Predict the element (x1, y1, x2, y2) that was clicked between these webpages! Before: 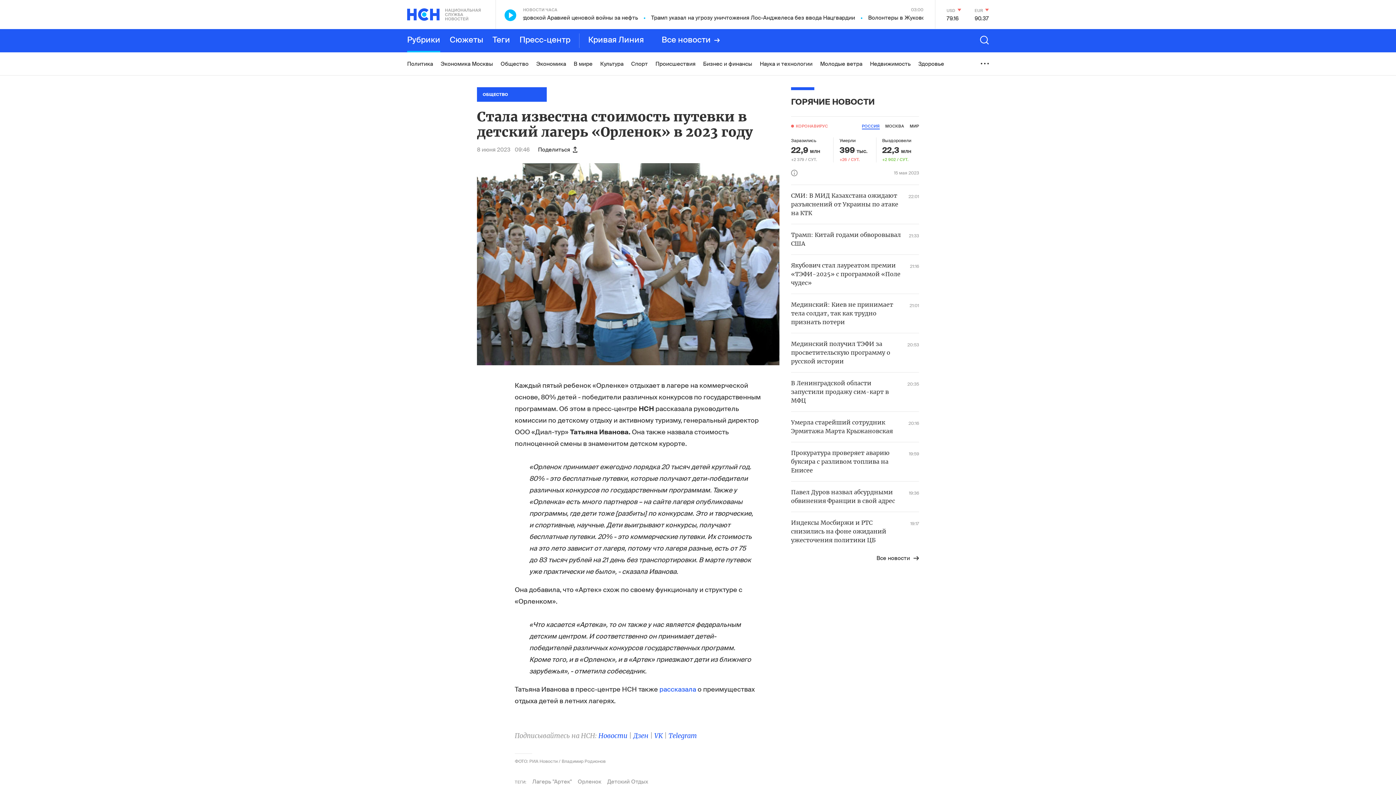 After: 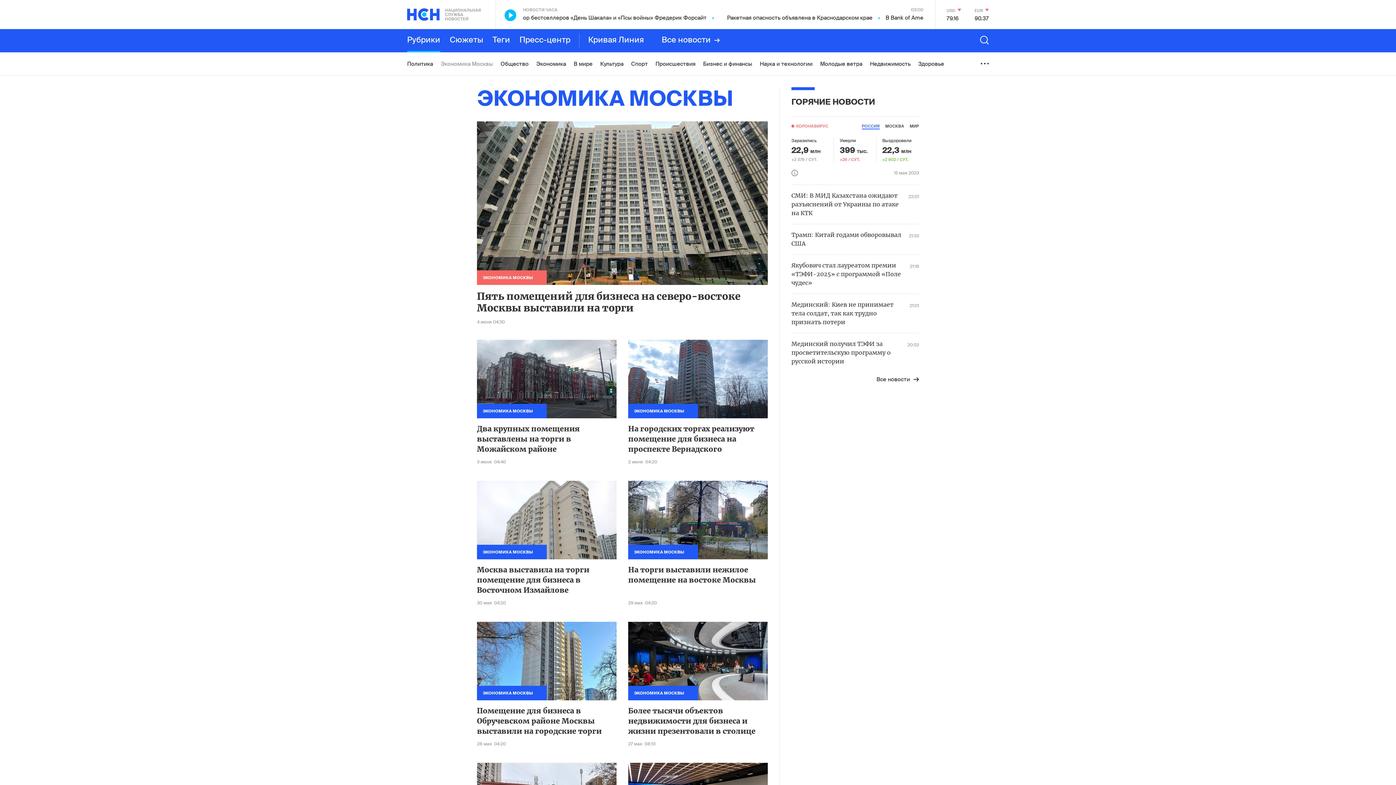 Action: bbox: (440, 52, 493, 75) label: Экономика Москвы